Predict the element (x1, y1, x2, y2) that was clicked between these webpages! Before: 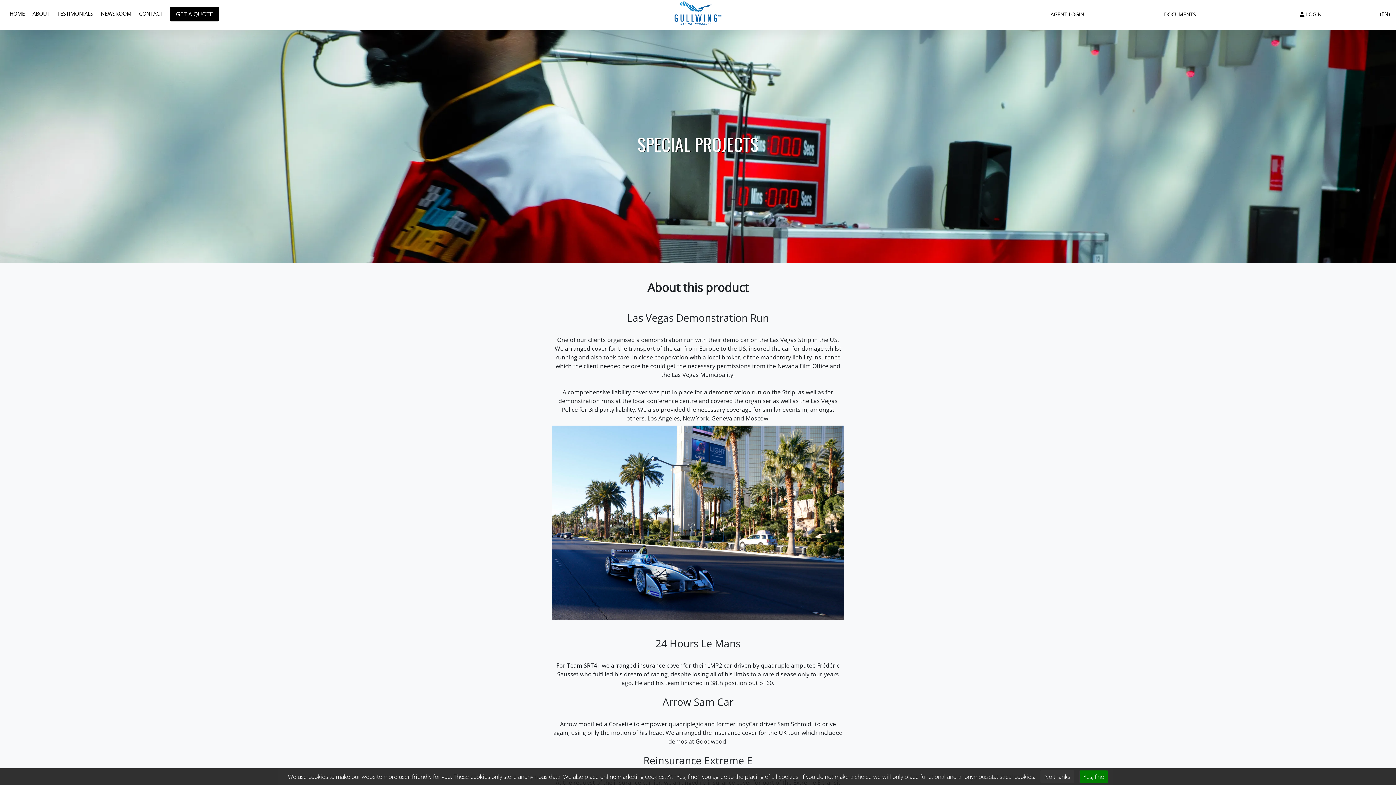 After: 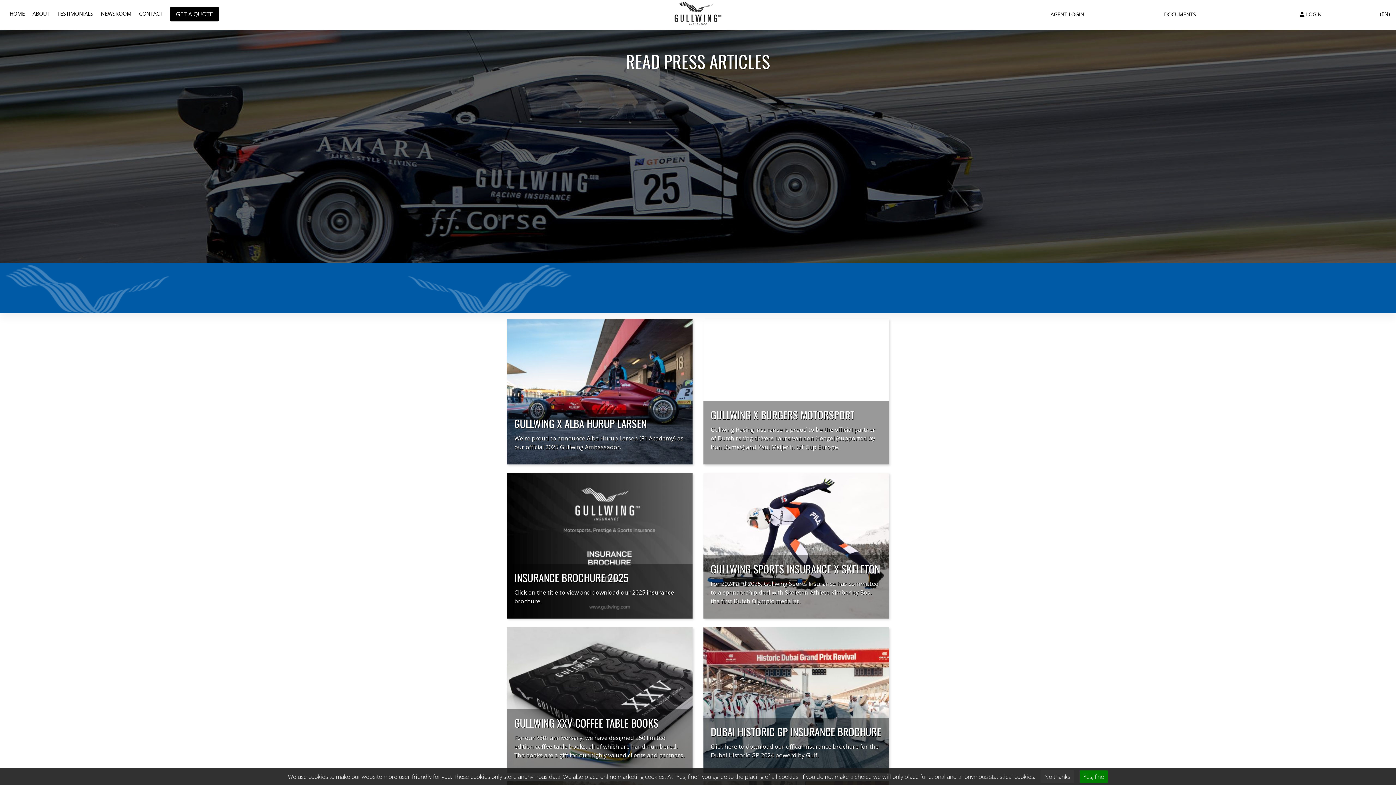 Action: label: NEWSROOM bbox: (98, 6, 134, 20)